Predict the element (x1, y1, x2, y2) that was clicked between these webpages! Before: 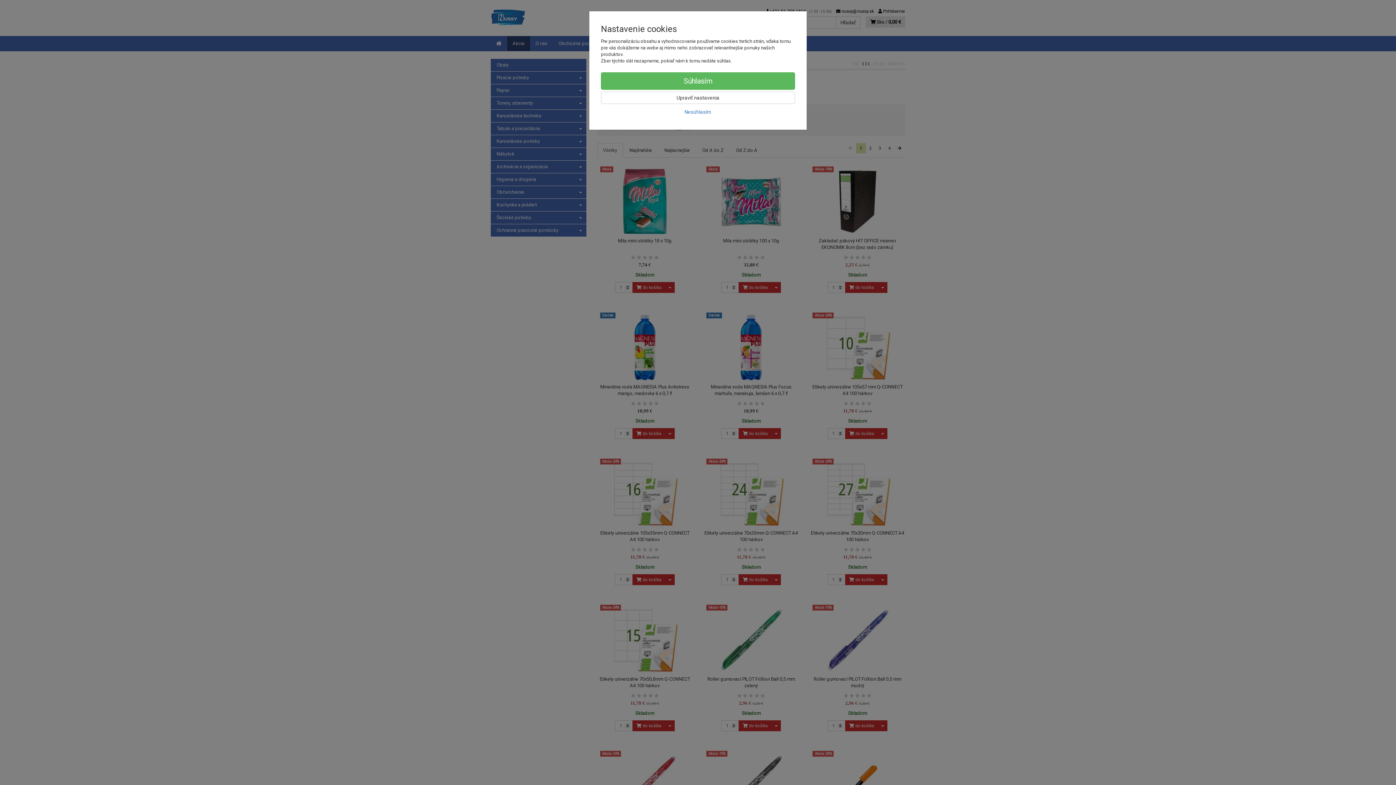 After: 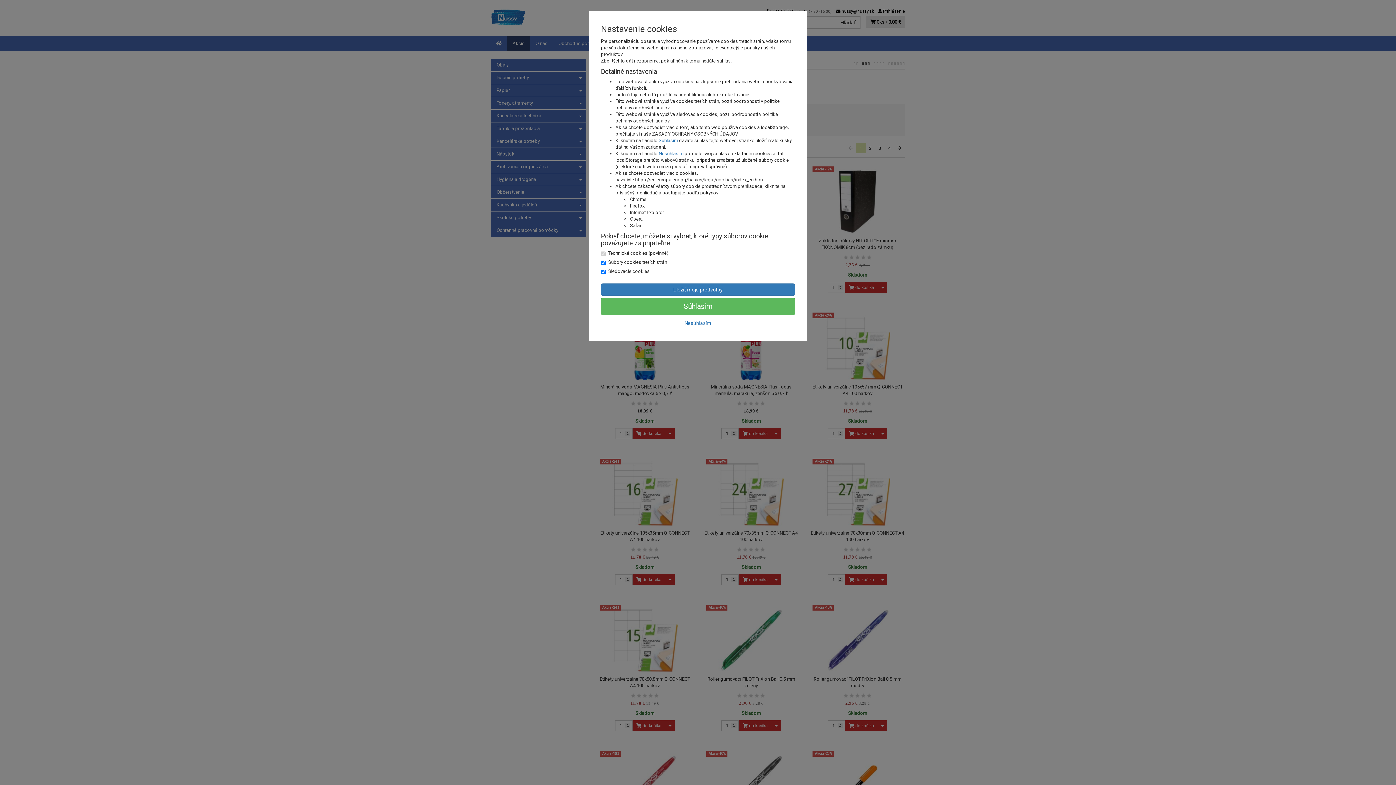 Action: bbox: (601, 91, 795, 104) label: Upraviť nastavenia